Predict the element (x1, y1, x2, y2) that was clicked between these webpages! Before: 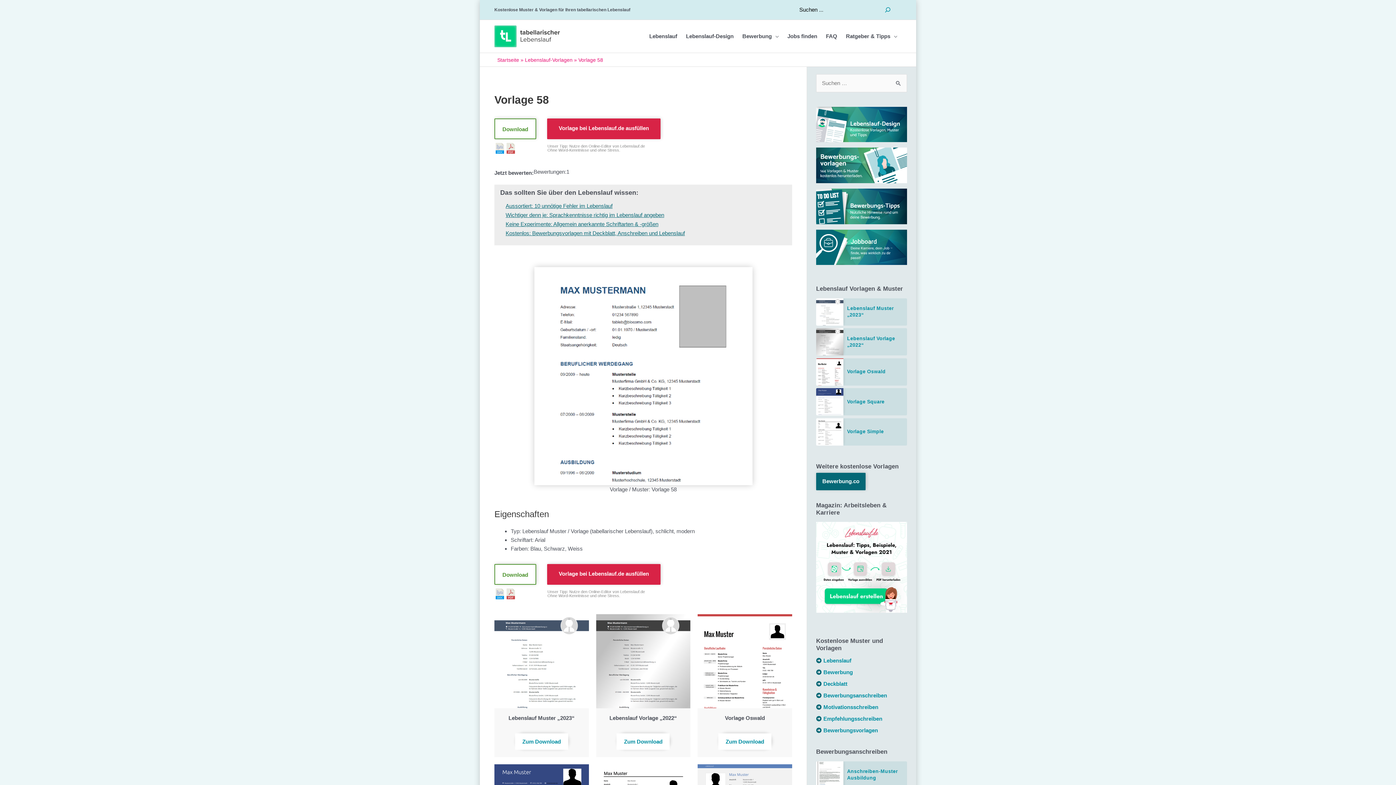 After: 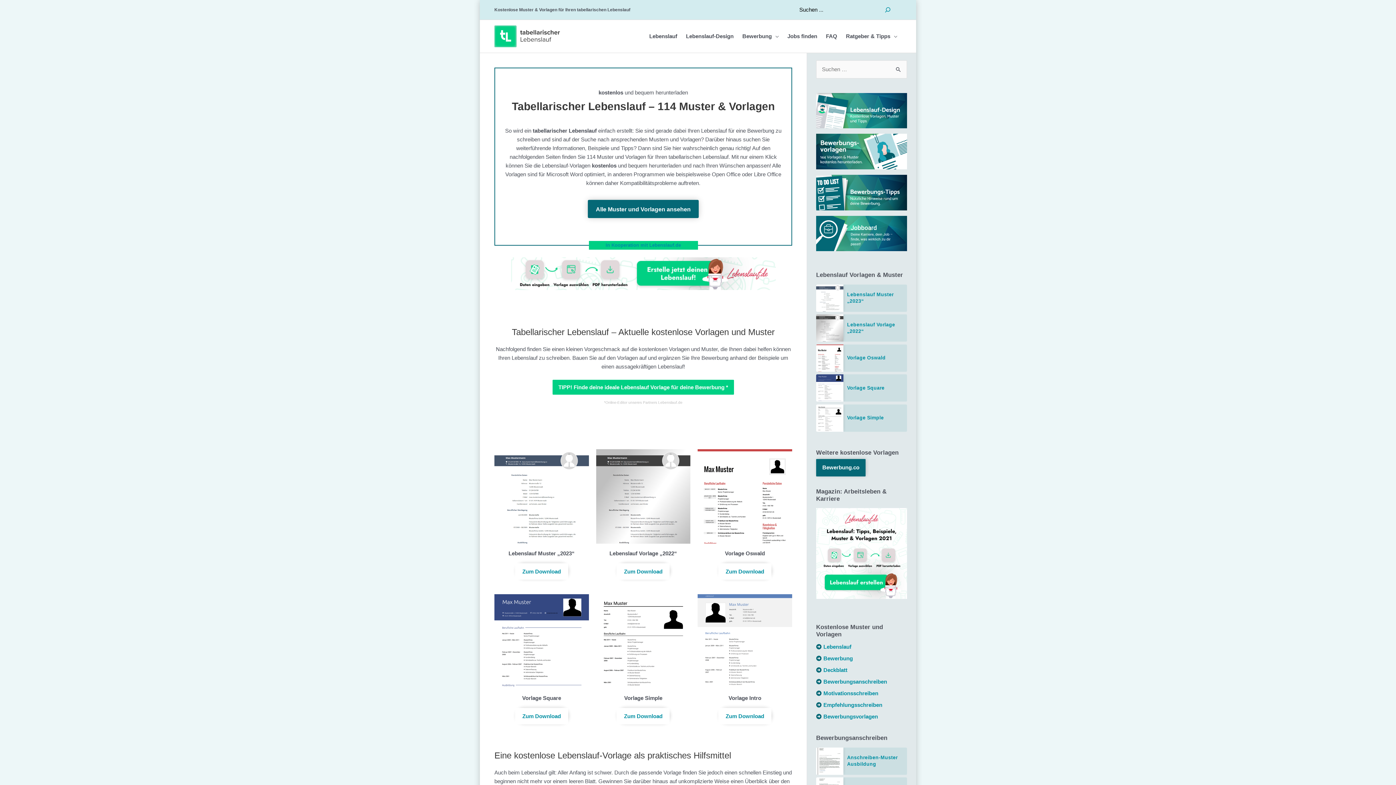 Action: bbox: (497, 56, 519, 62) label: Startseite